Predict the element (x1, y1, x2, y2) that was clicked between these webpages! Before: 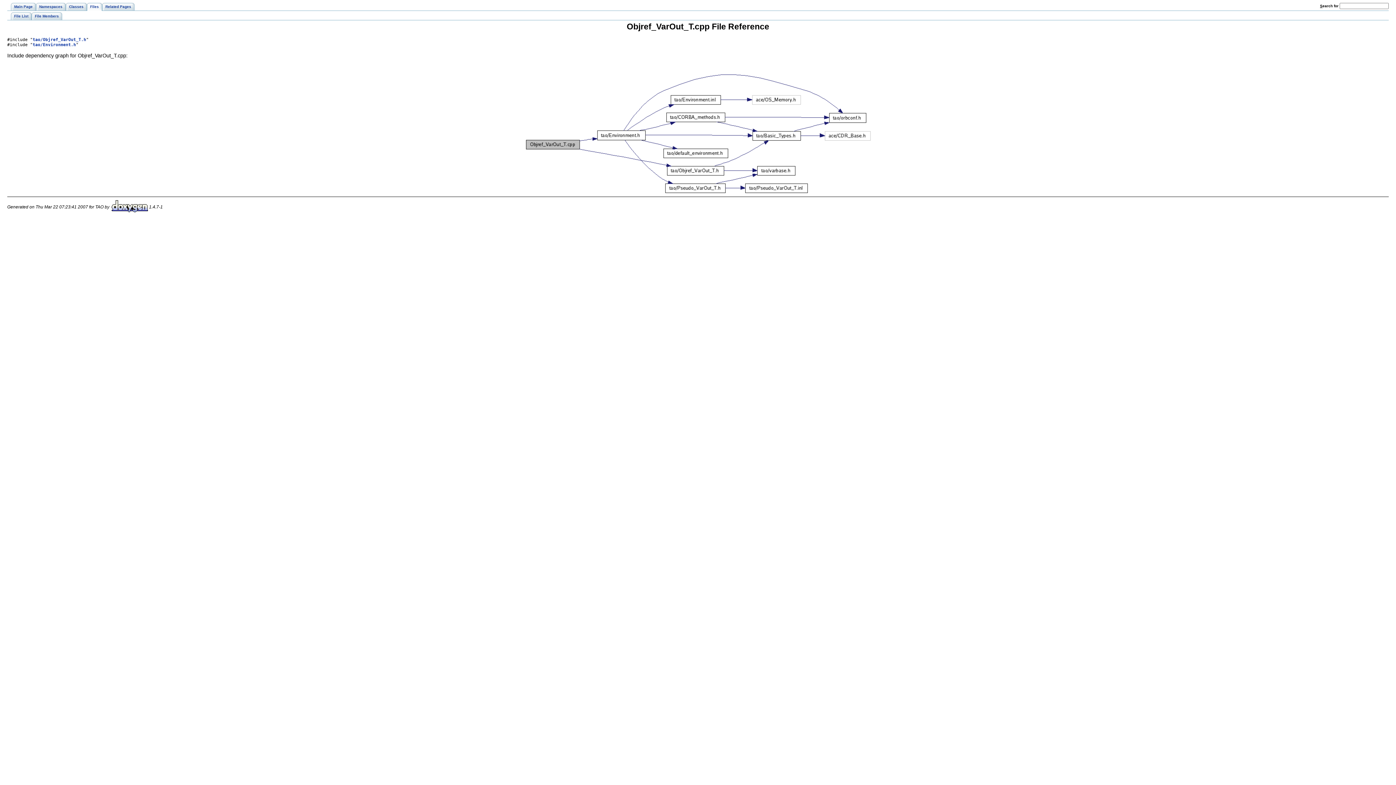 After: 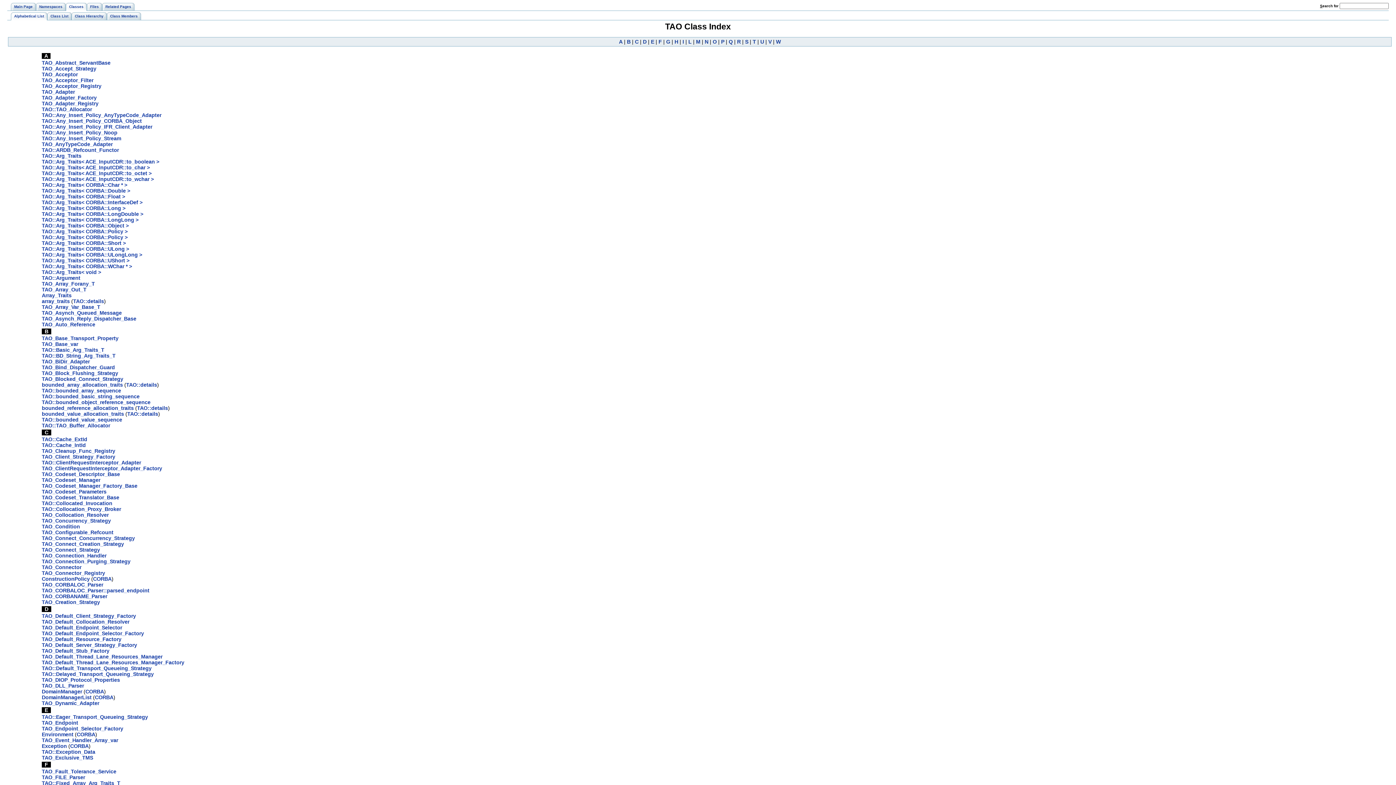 Action: label: Classes bbox: (65, 2, 86, 10)